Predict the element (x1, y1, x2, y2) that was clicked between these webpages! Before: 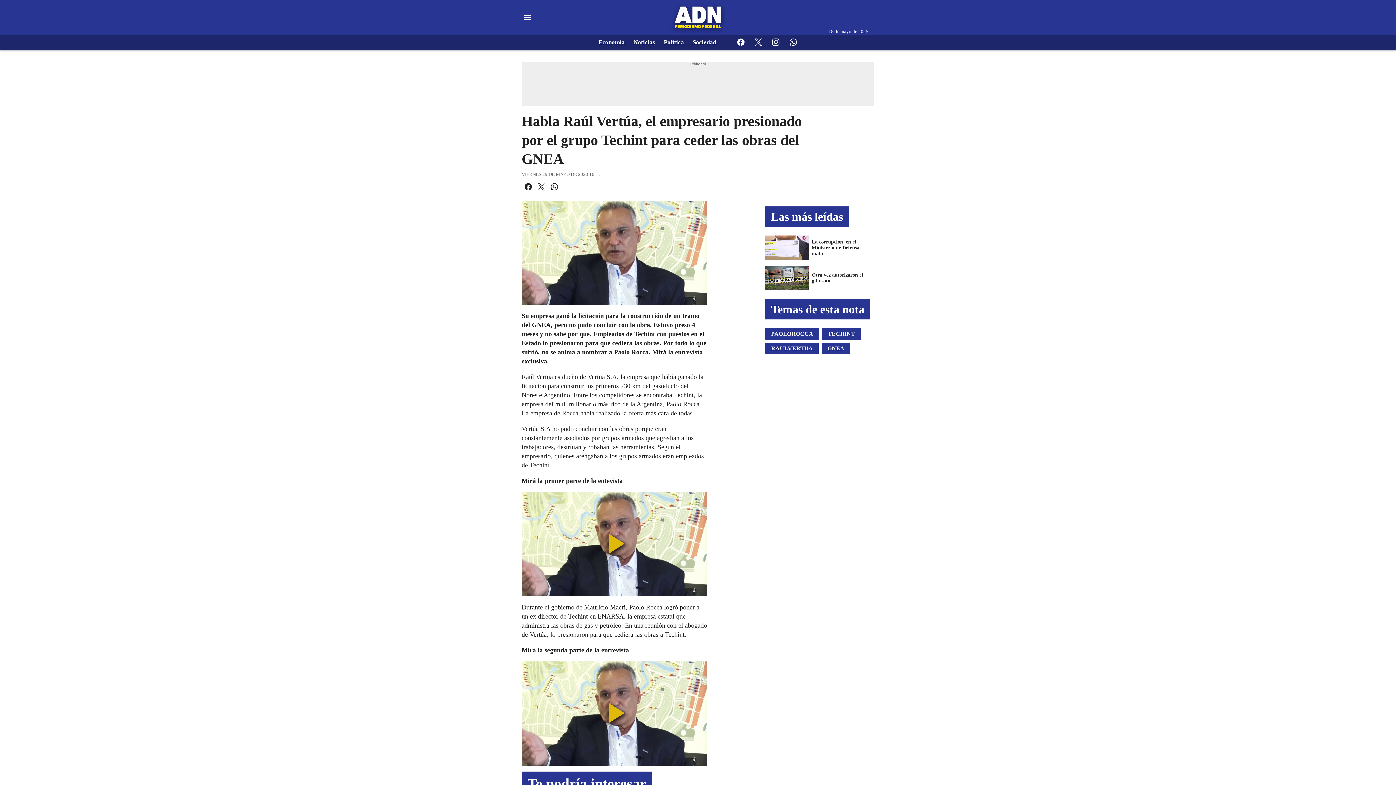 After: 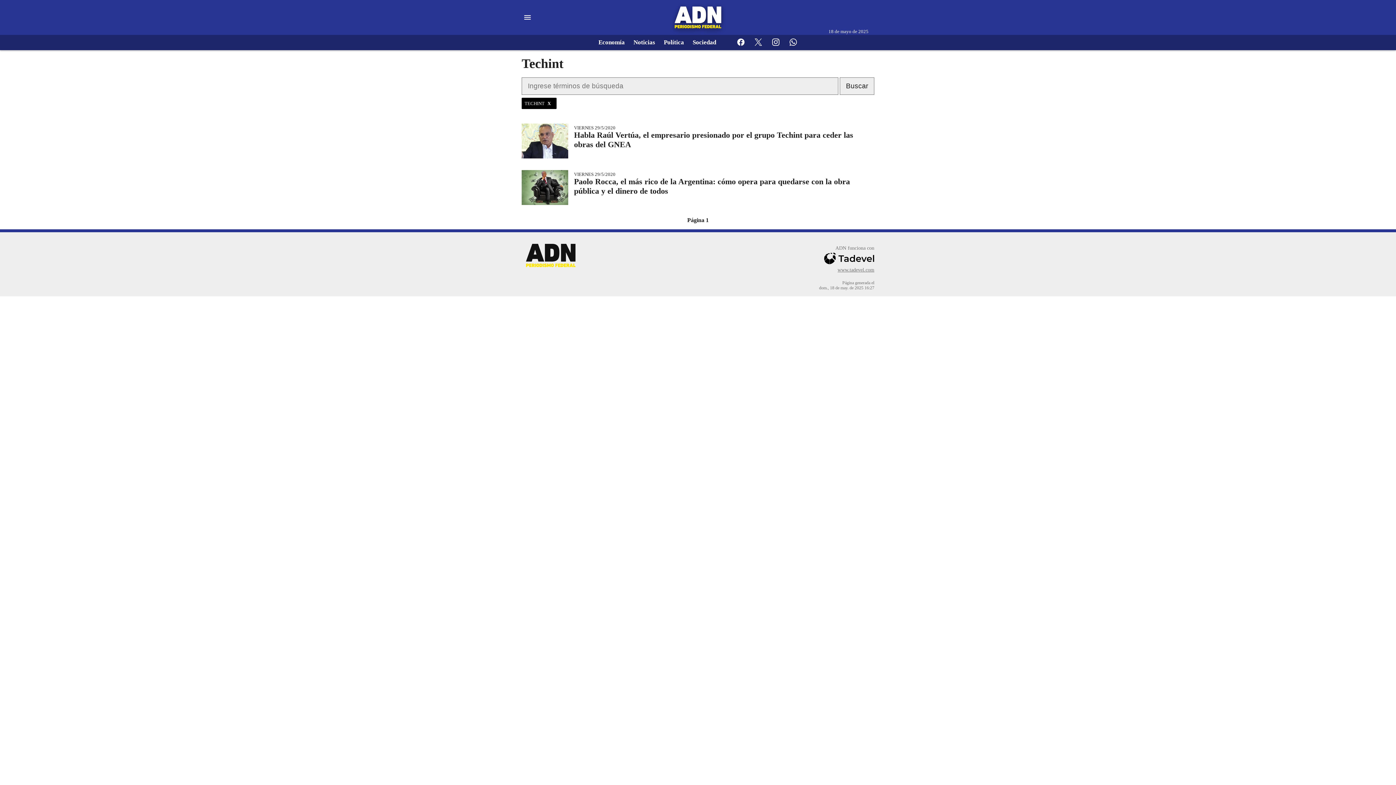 Action: bbox: (822, 328, 864, 342) label: TECHINT